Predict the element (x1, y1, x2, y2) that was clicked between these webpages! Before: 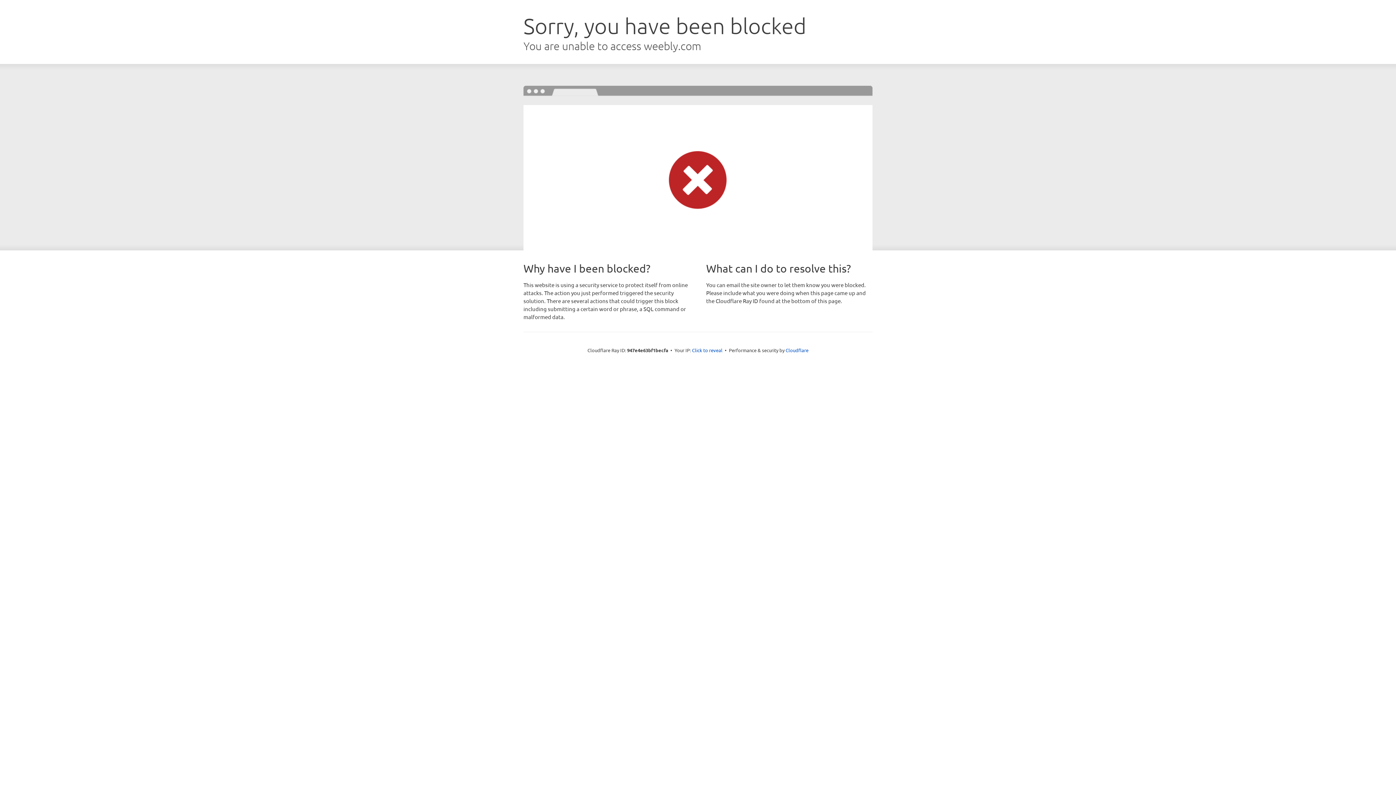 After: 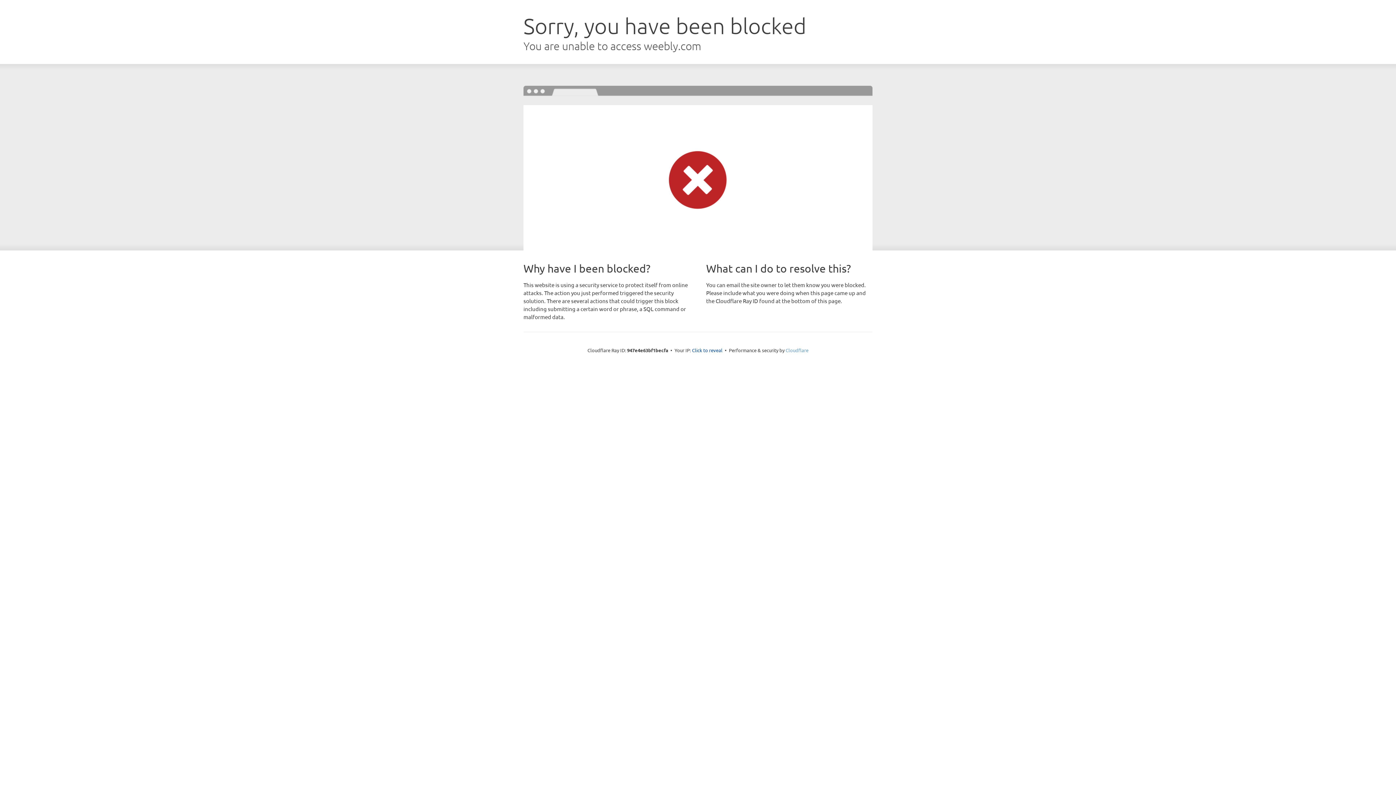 Action: bbox: (785, 347, 808, 353) label: Cloudflare